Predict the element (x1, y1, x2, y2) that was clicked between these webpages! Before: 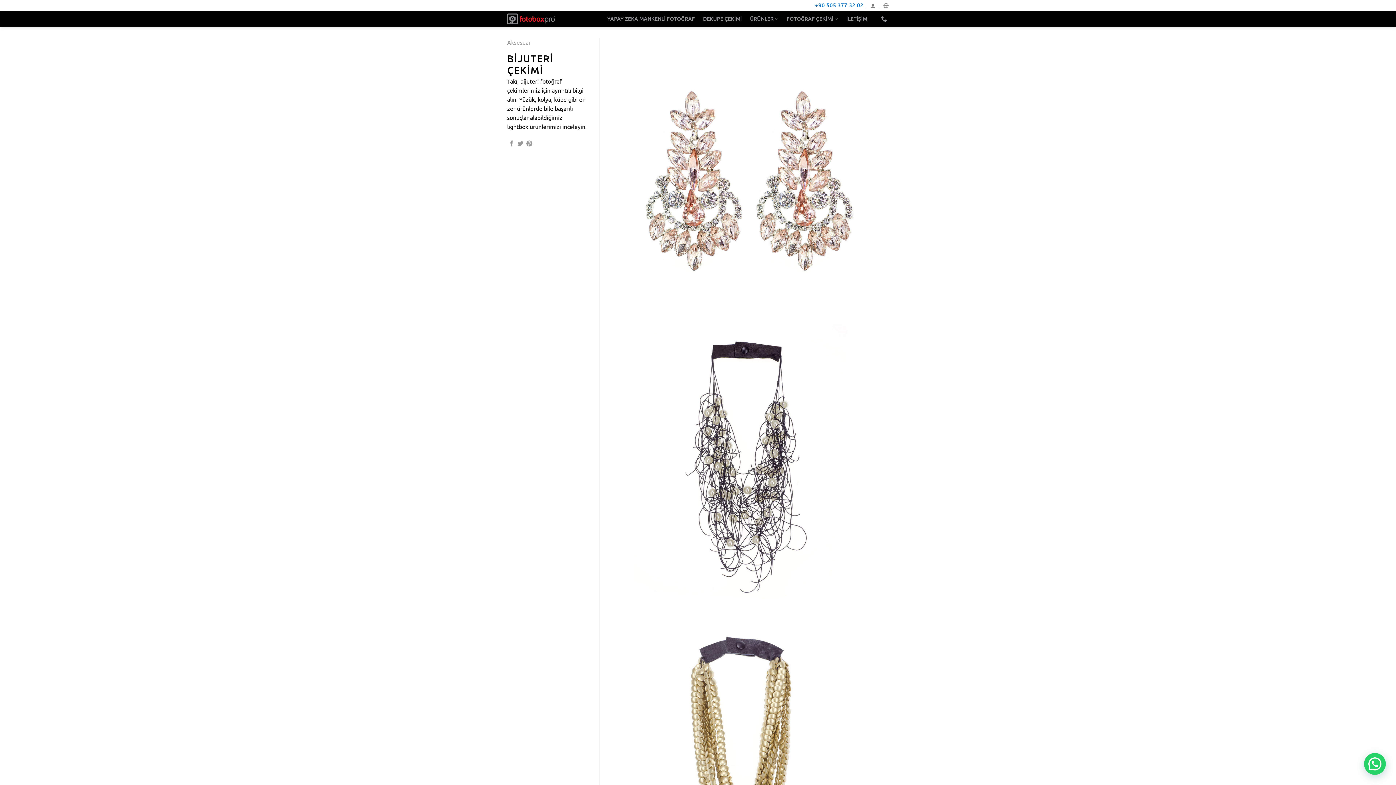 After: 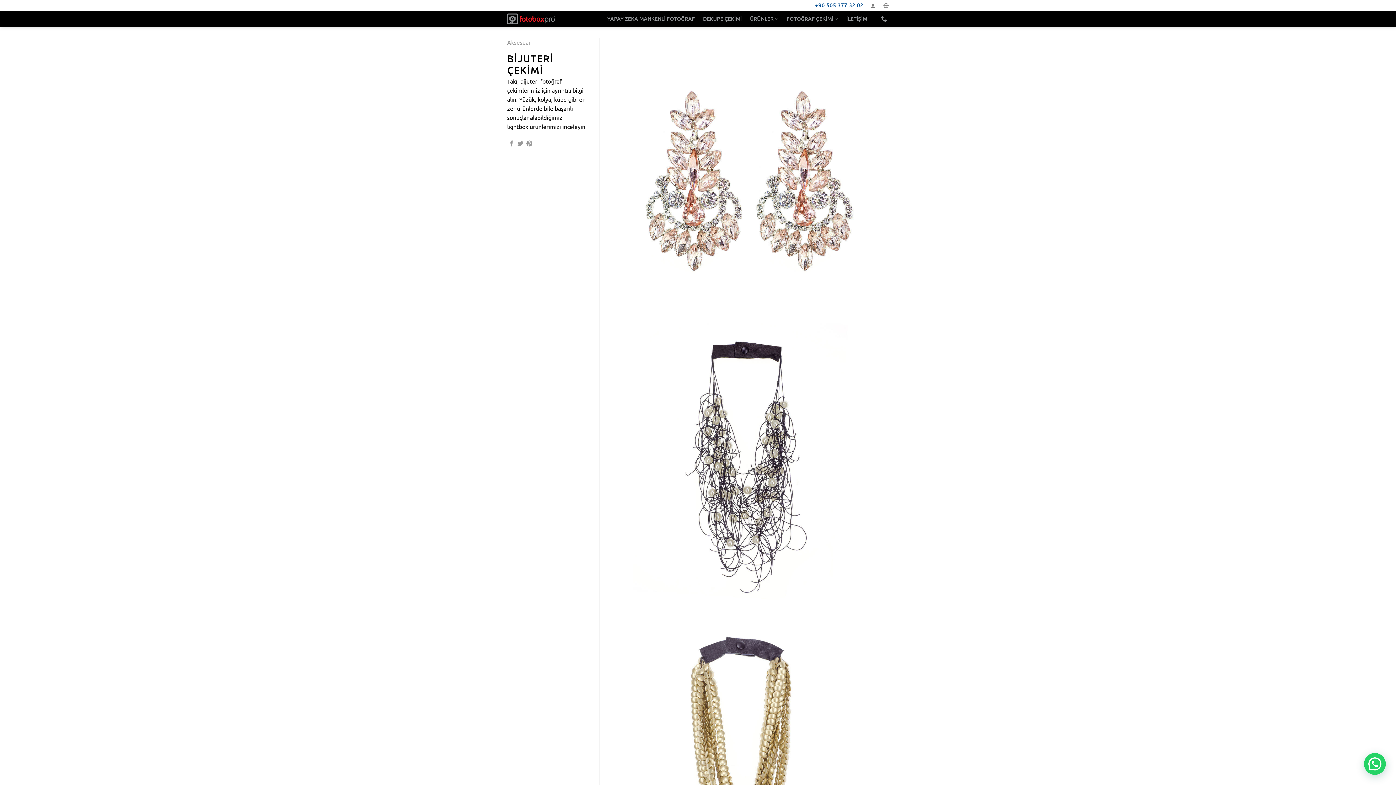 Action: label: +90 505 377 32 02 bbox: (815, 1, 863, 8)